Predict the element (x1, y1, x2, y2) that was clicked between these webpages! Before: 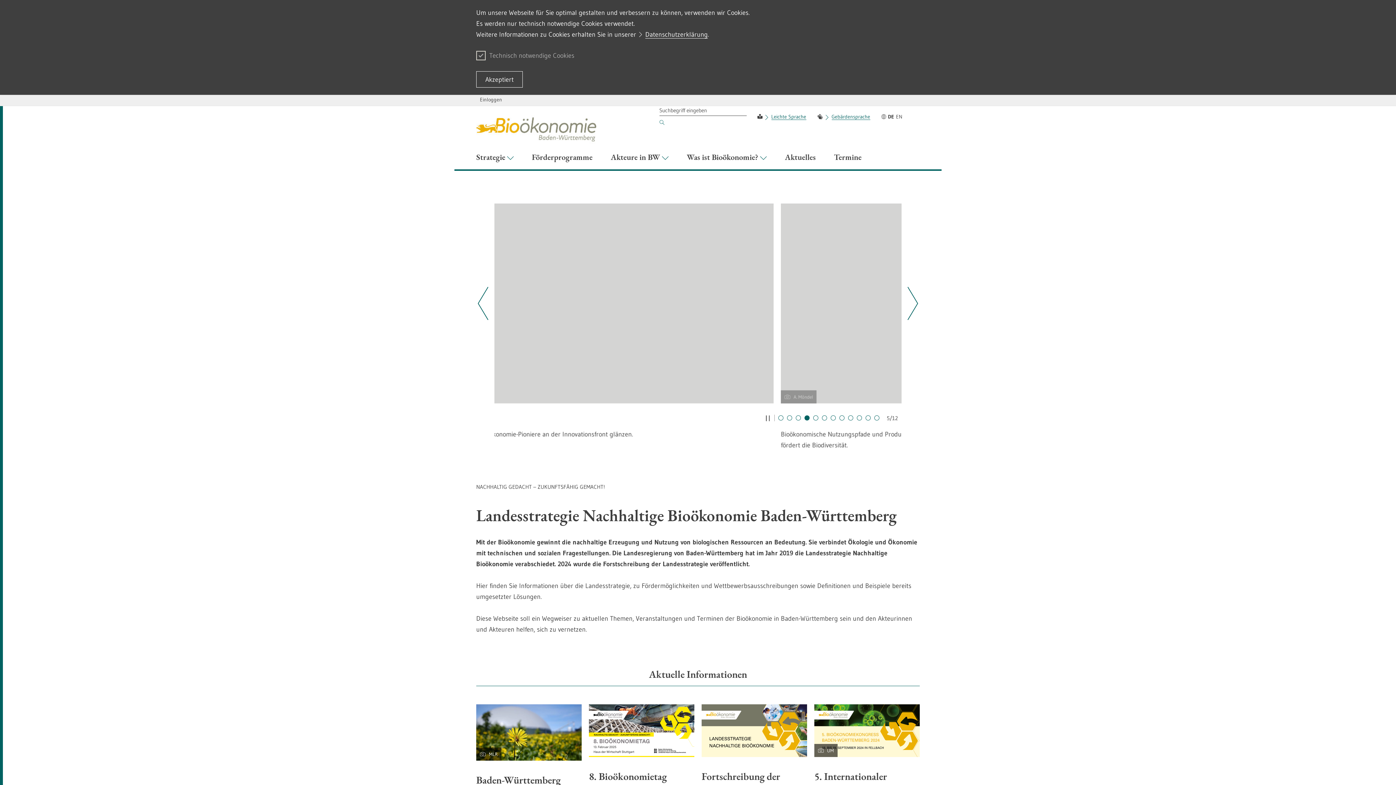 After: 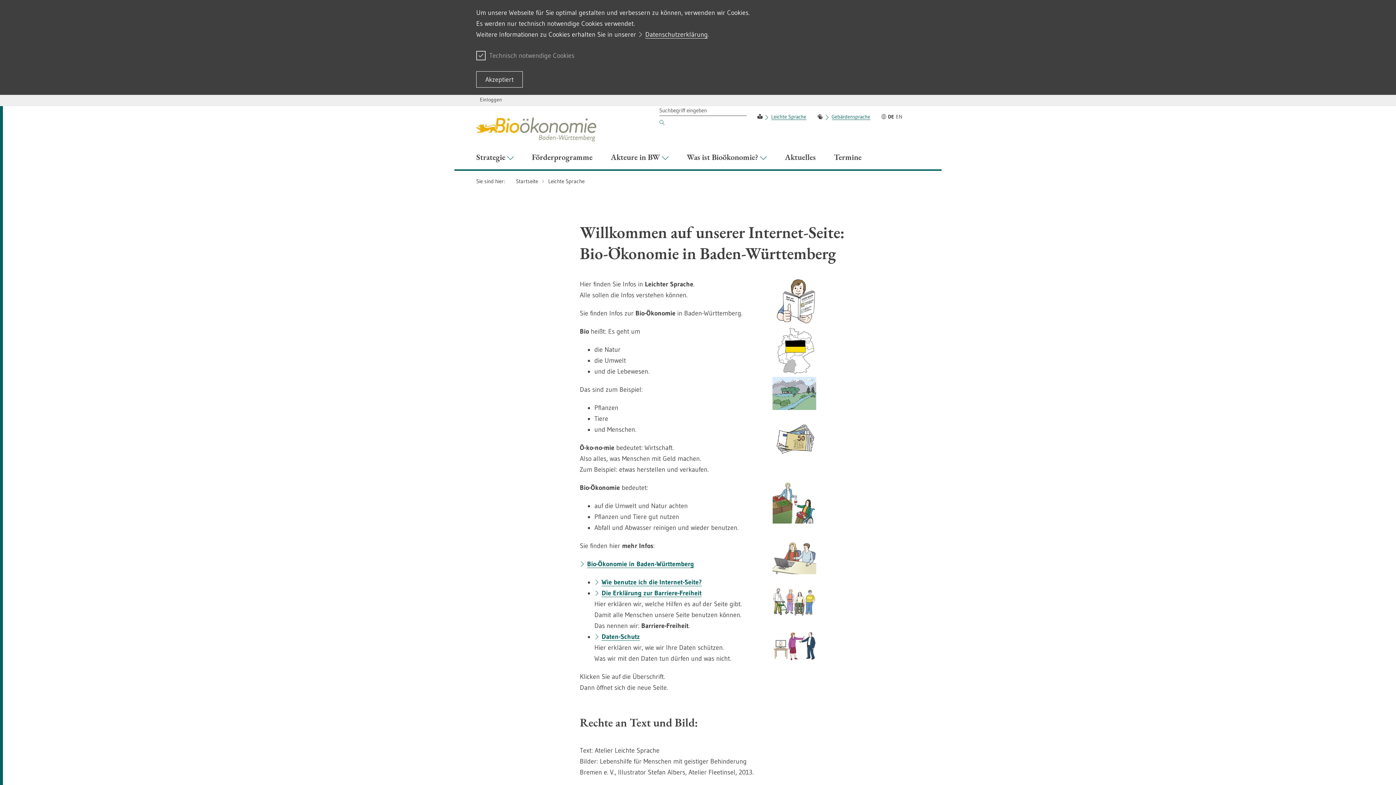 Action: bbox: (771, 113, 806, 120) label: Leichte Sprache